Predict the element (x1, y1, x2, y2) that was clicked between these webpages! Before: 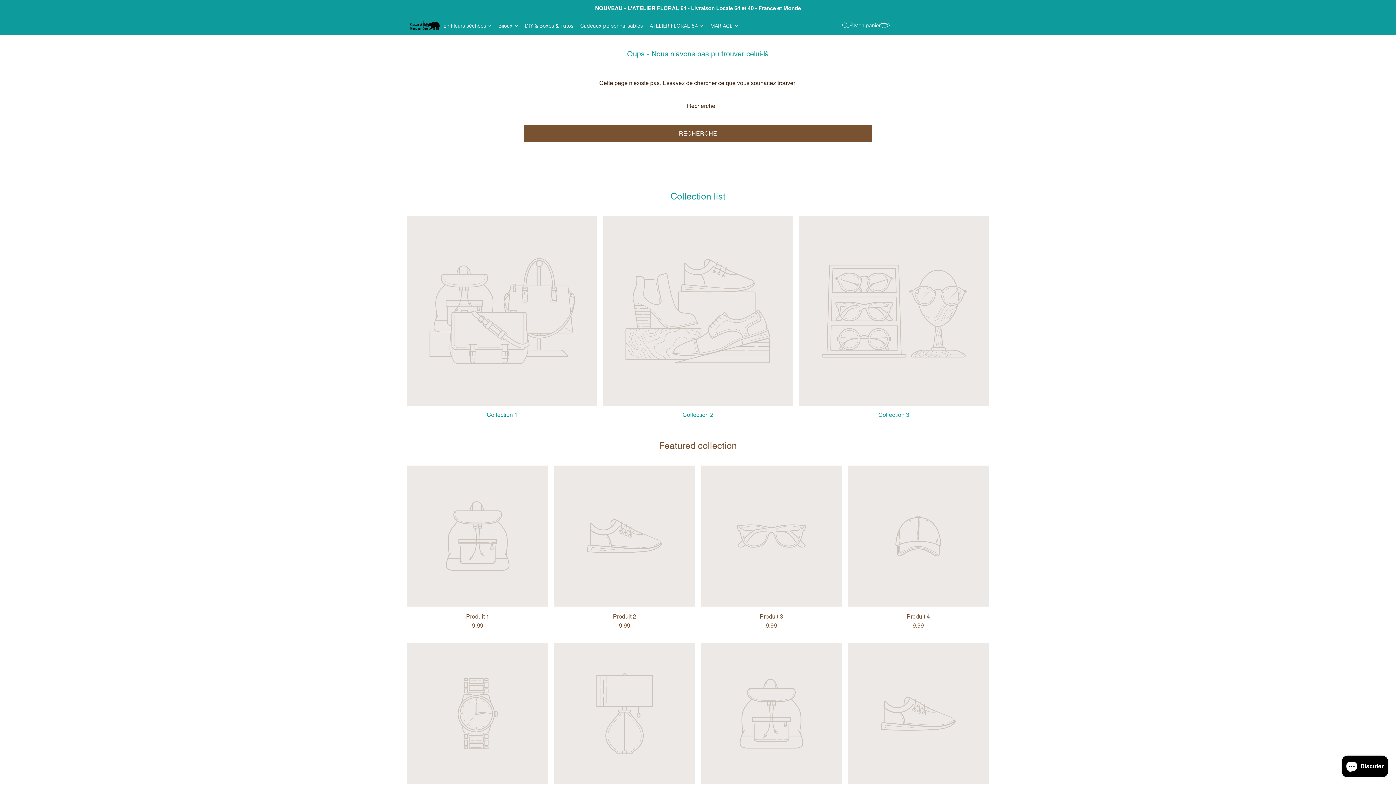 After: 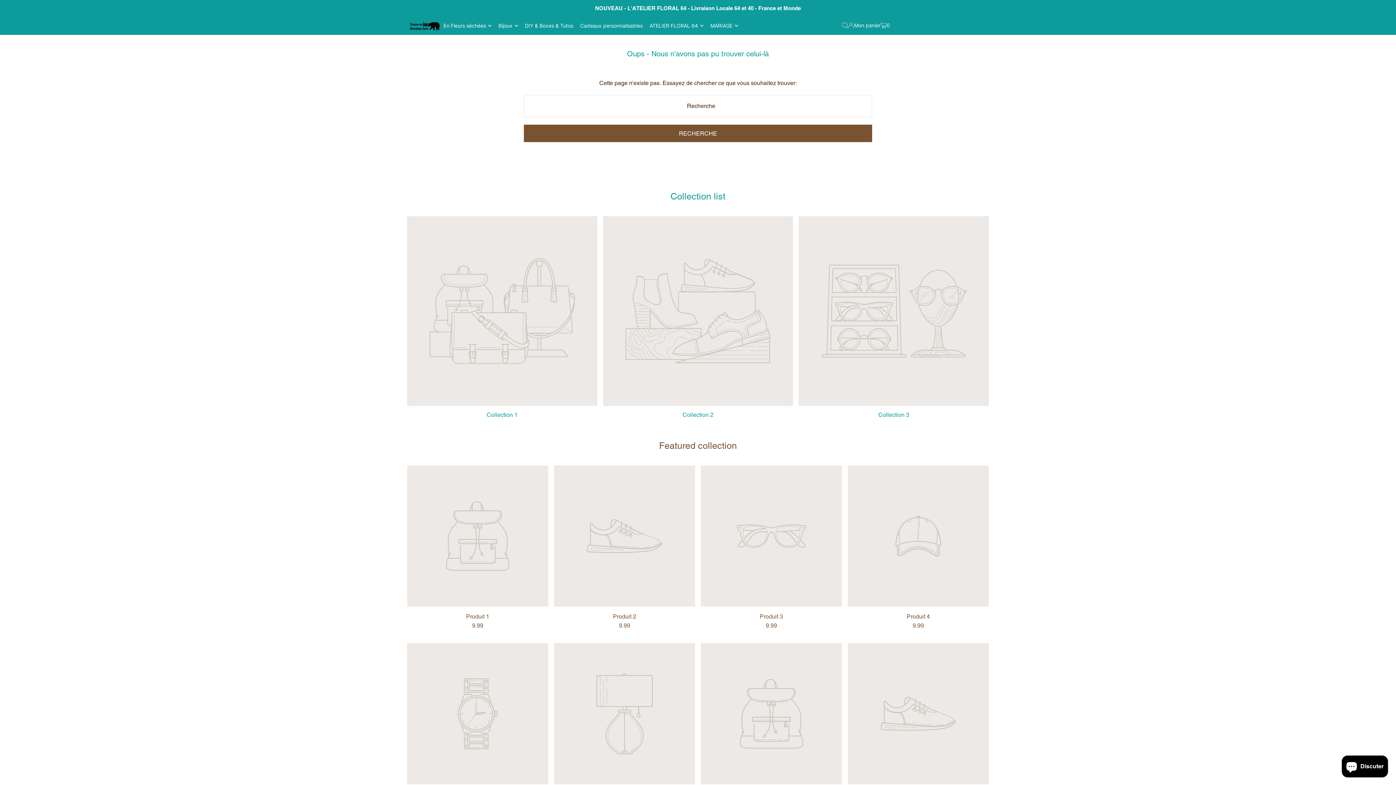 Action: bbox: (407, 612, 548, 621) label: Produit 1